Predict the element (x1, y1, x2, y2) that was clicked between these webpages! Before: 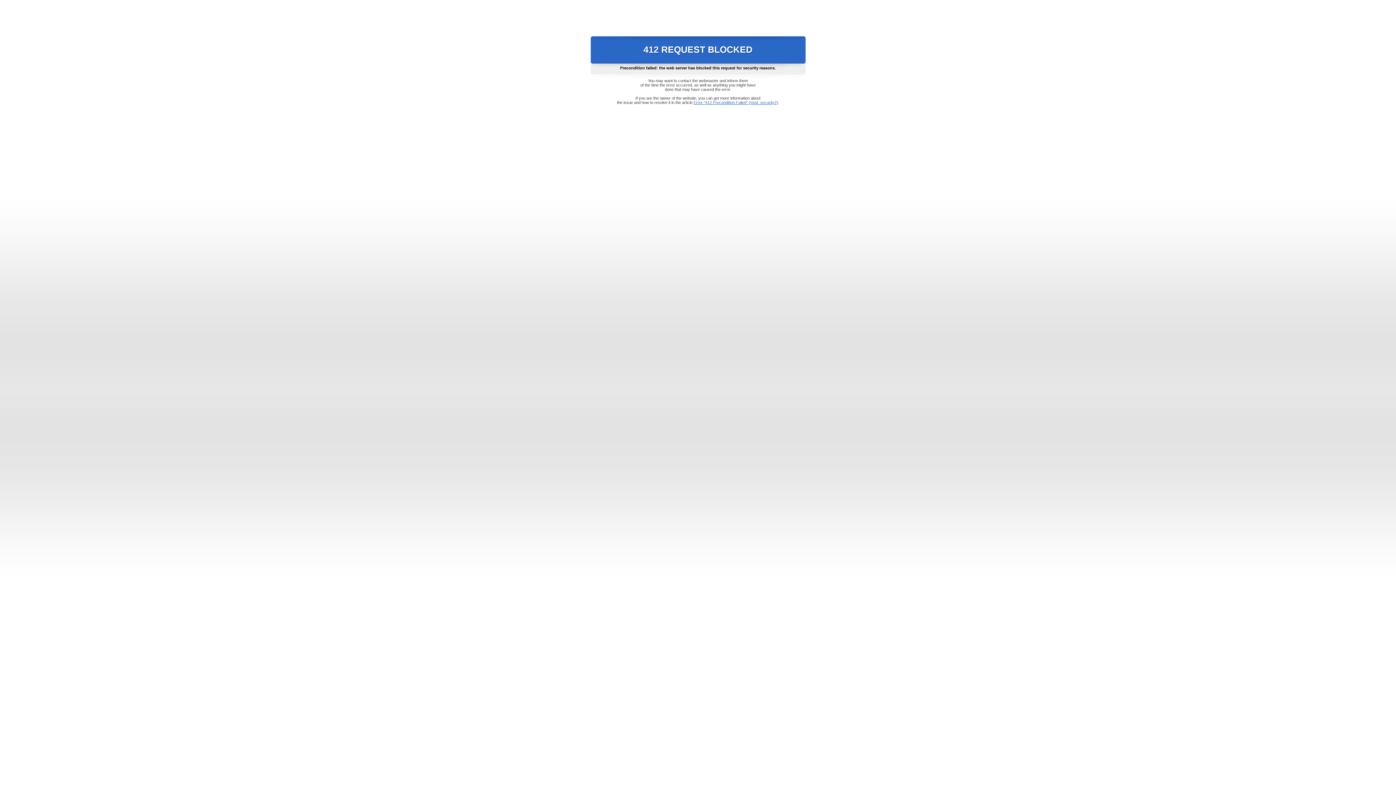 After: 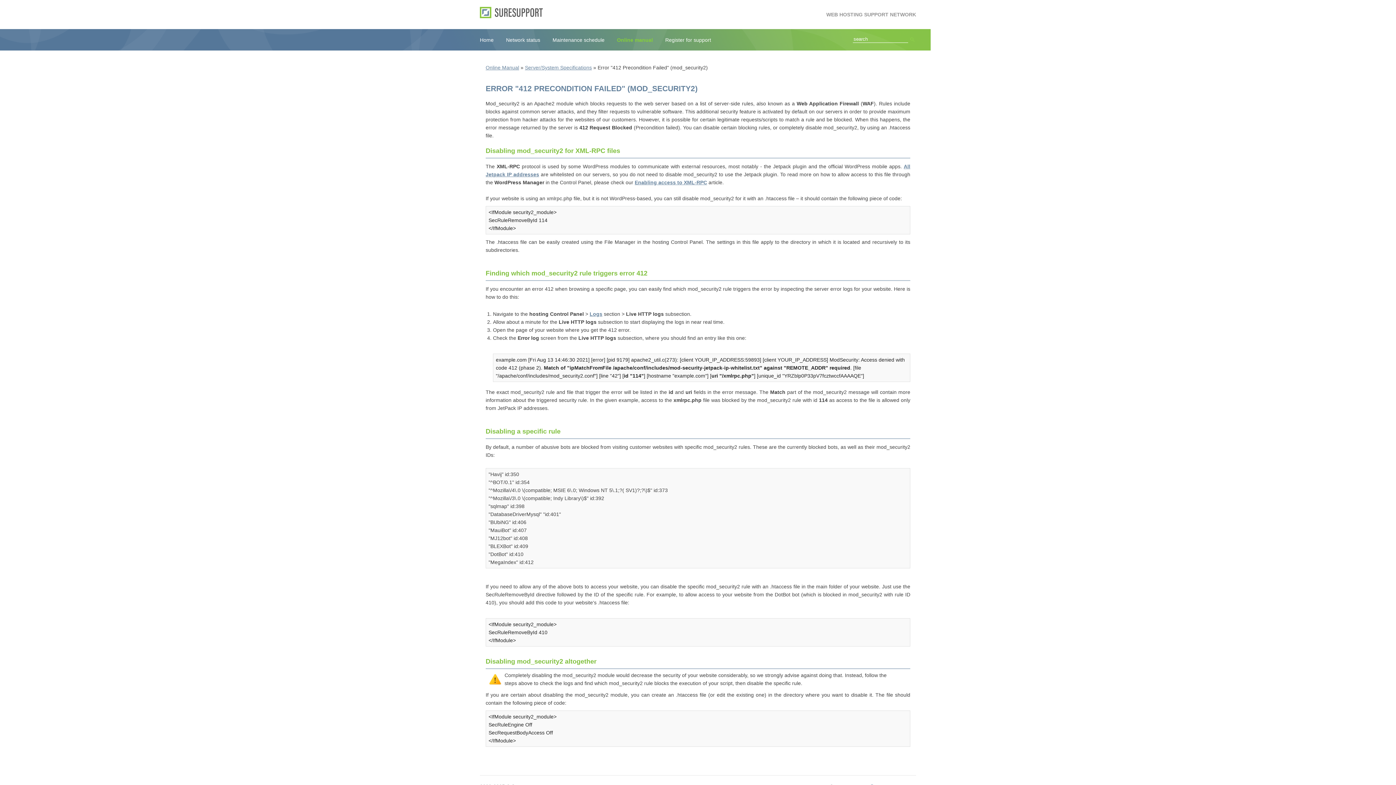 Action: label: Error "412 Precondition Failed" (mod_security2) bbox: (693, 100, 778, 104)